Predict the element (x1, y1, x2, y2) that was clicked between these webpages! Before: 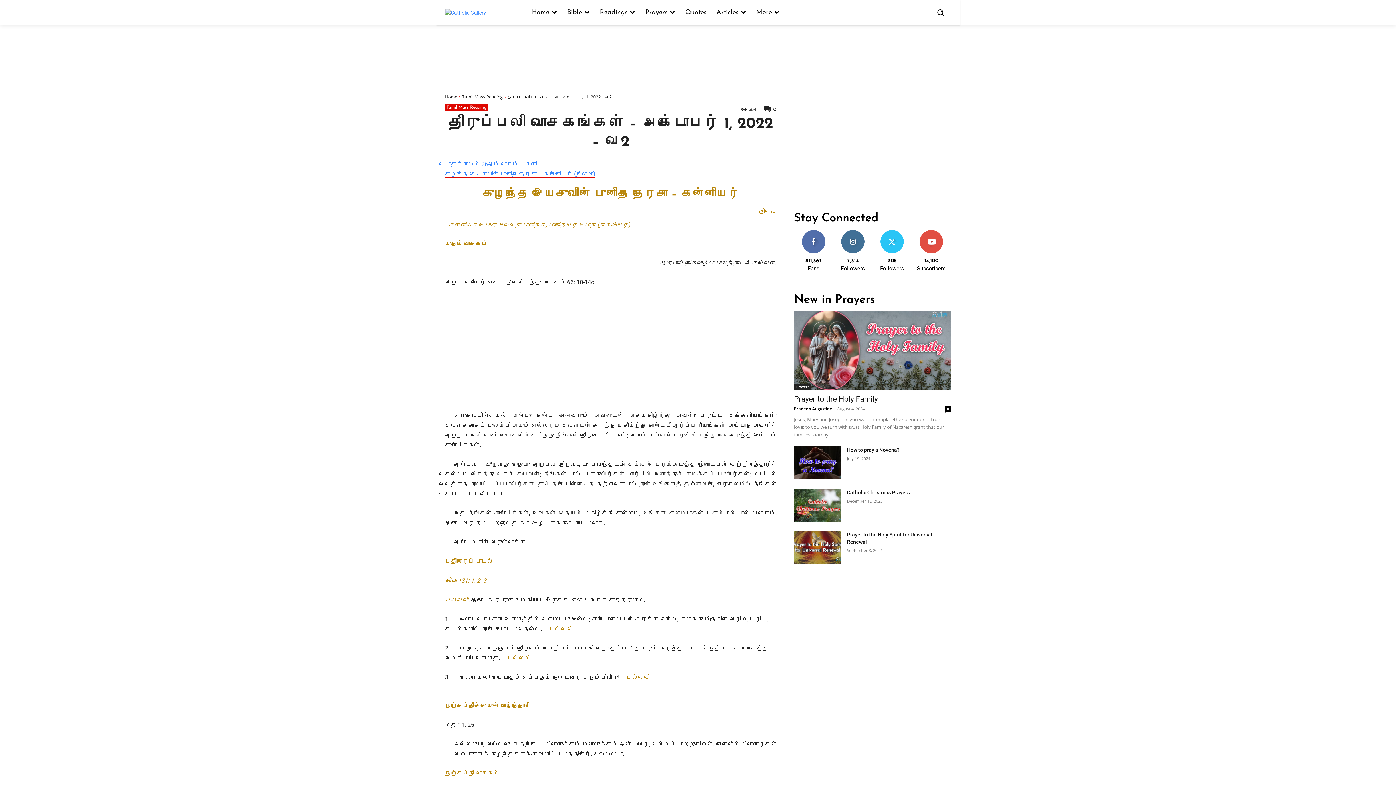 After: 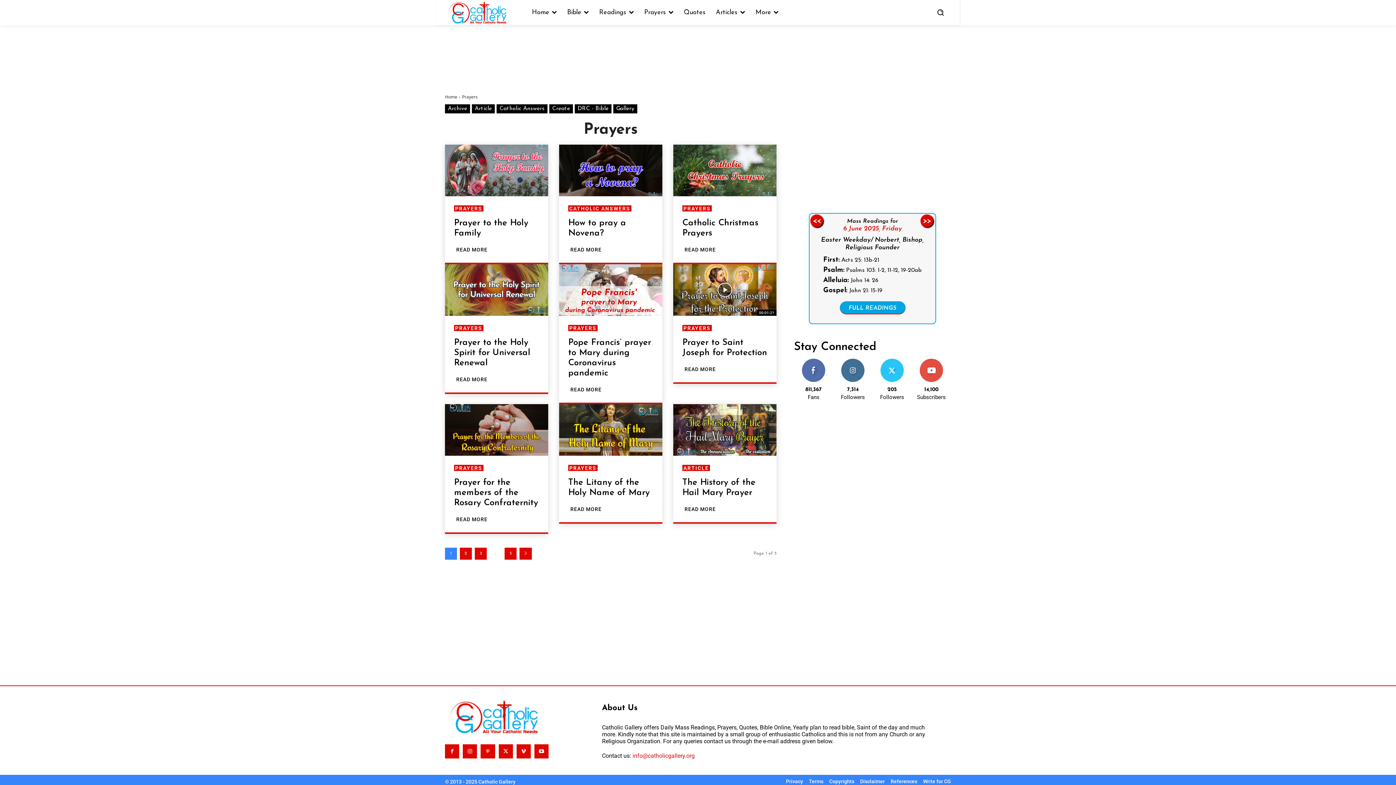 Action: label: Prayers bbox: (794, 384, 811, 390)